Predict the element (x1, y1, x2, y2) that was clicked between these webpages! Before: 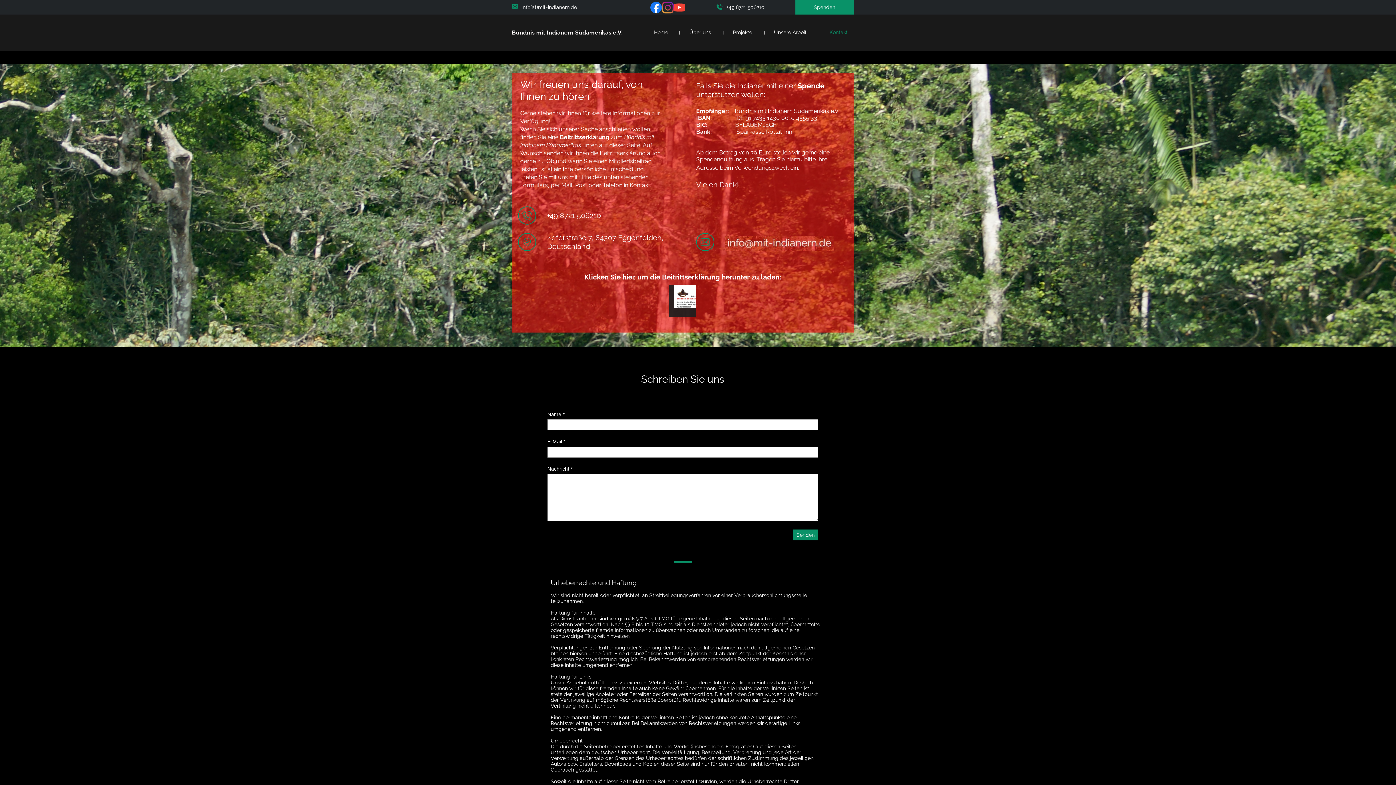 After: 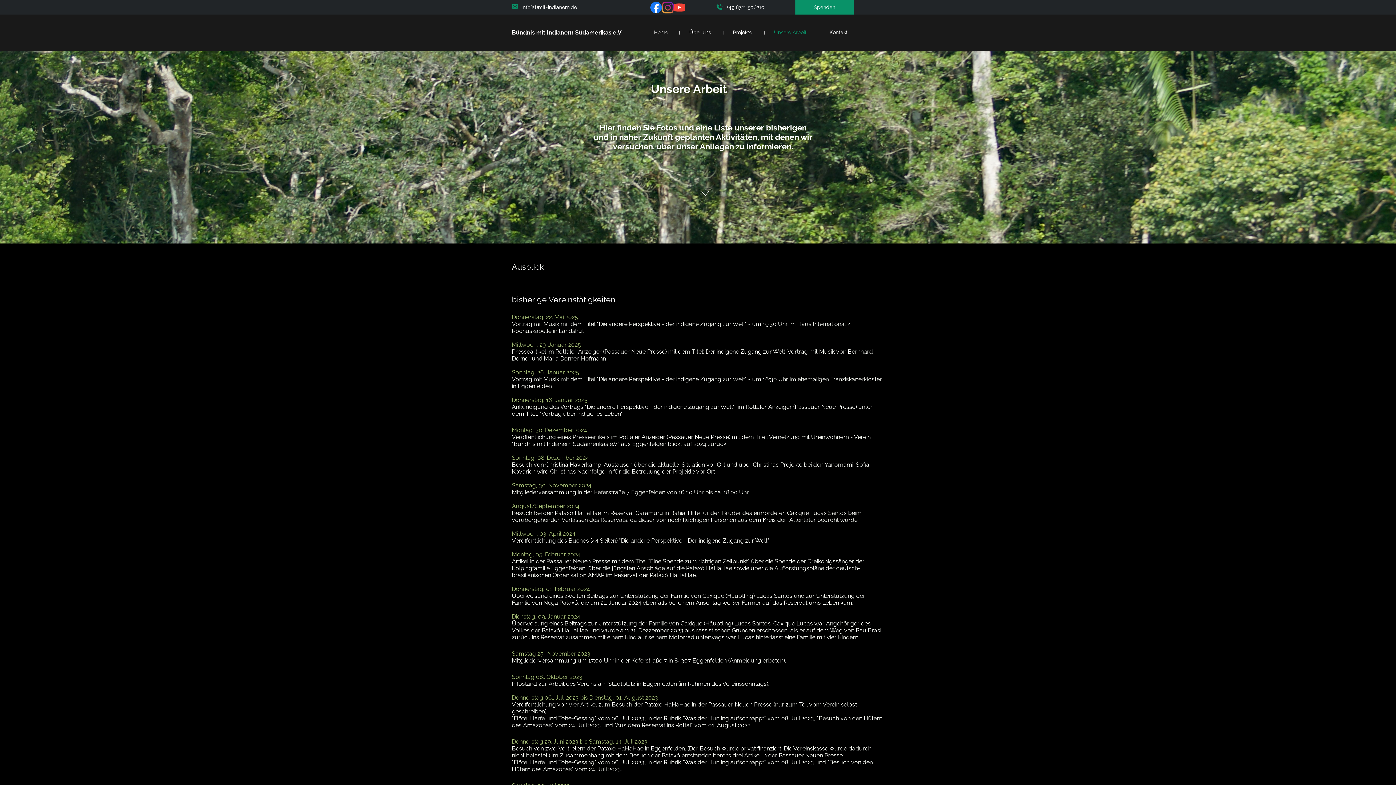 Action: bbox: (770, 23, 814, 41) label: Unsere Arbeit